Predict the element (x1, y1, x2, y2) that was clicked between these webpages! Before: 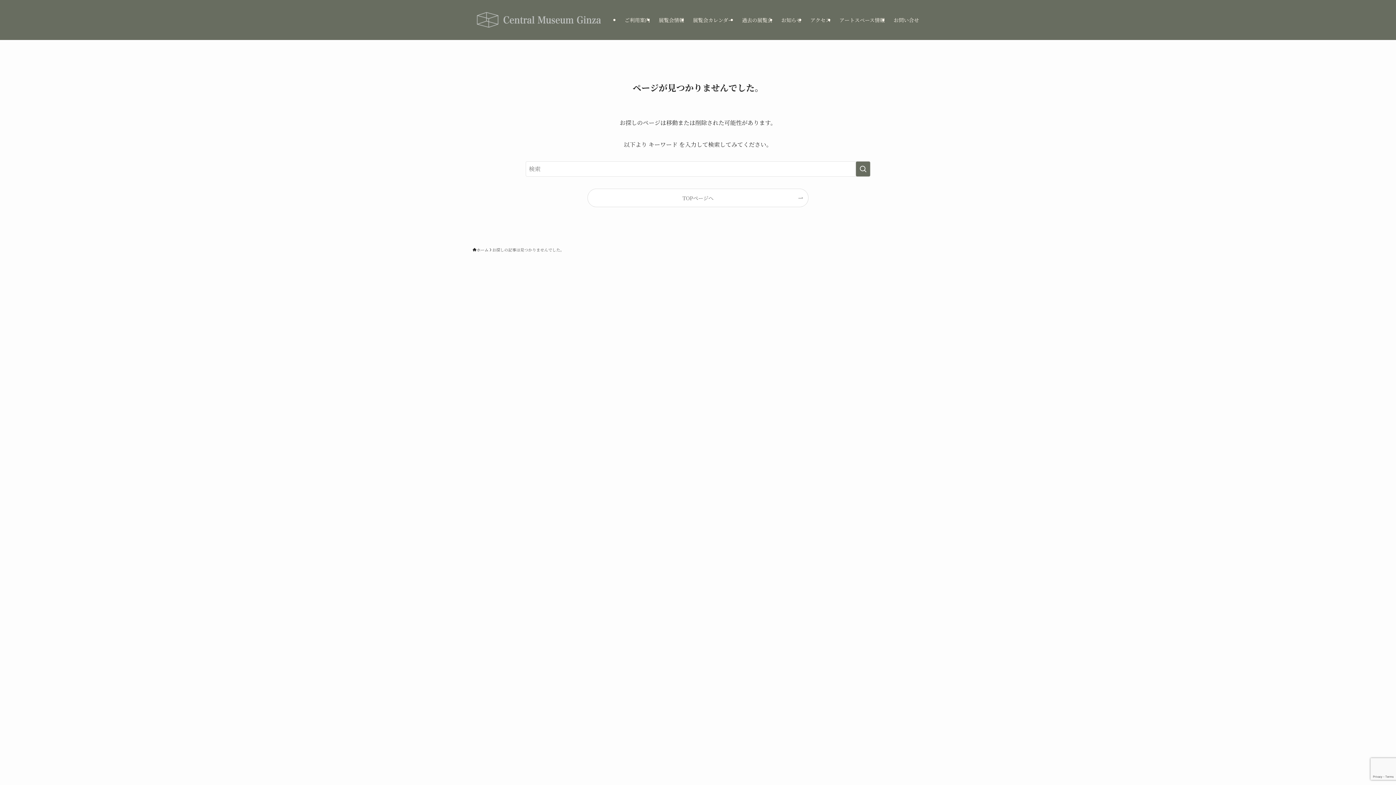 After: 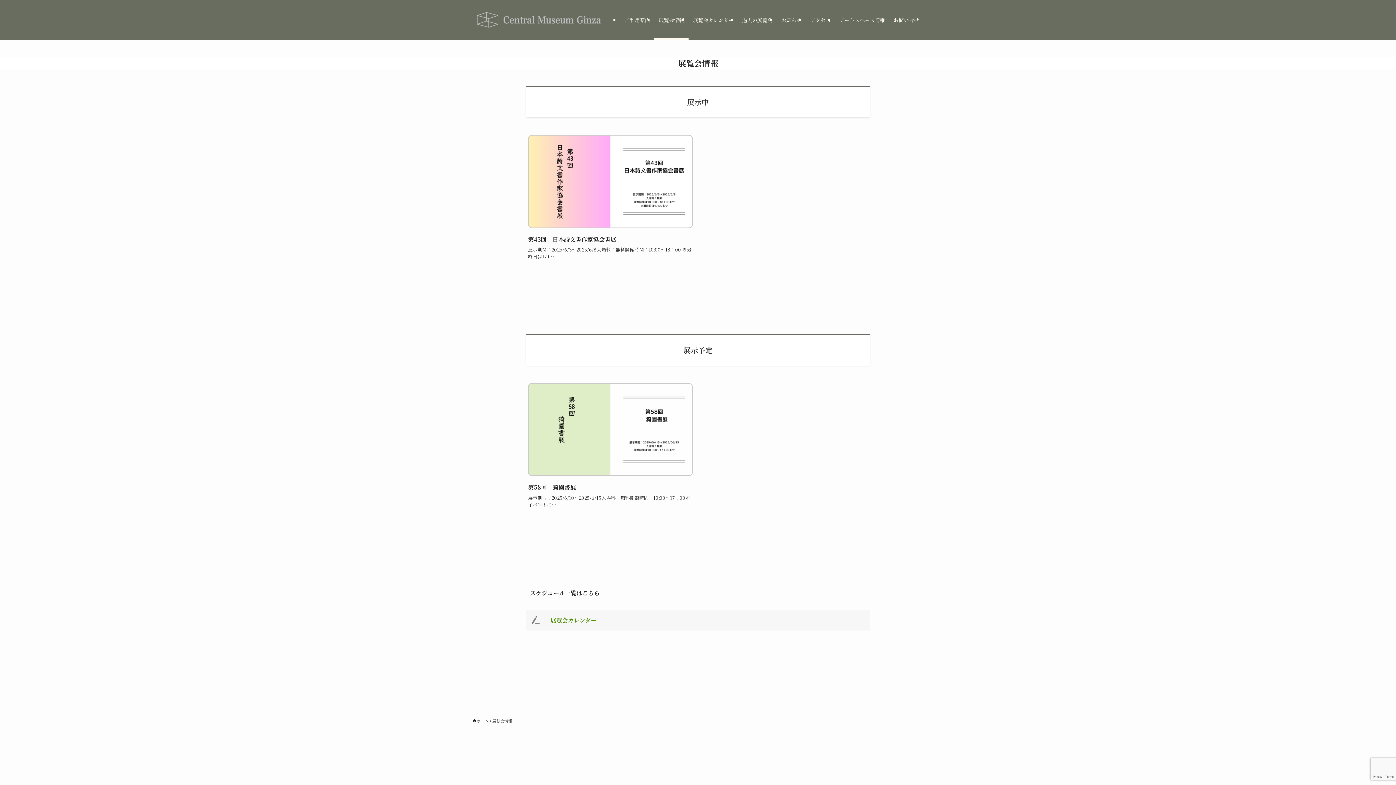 Action: label: 展覧会情報 bbox: (654, 0, 688, 40)